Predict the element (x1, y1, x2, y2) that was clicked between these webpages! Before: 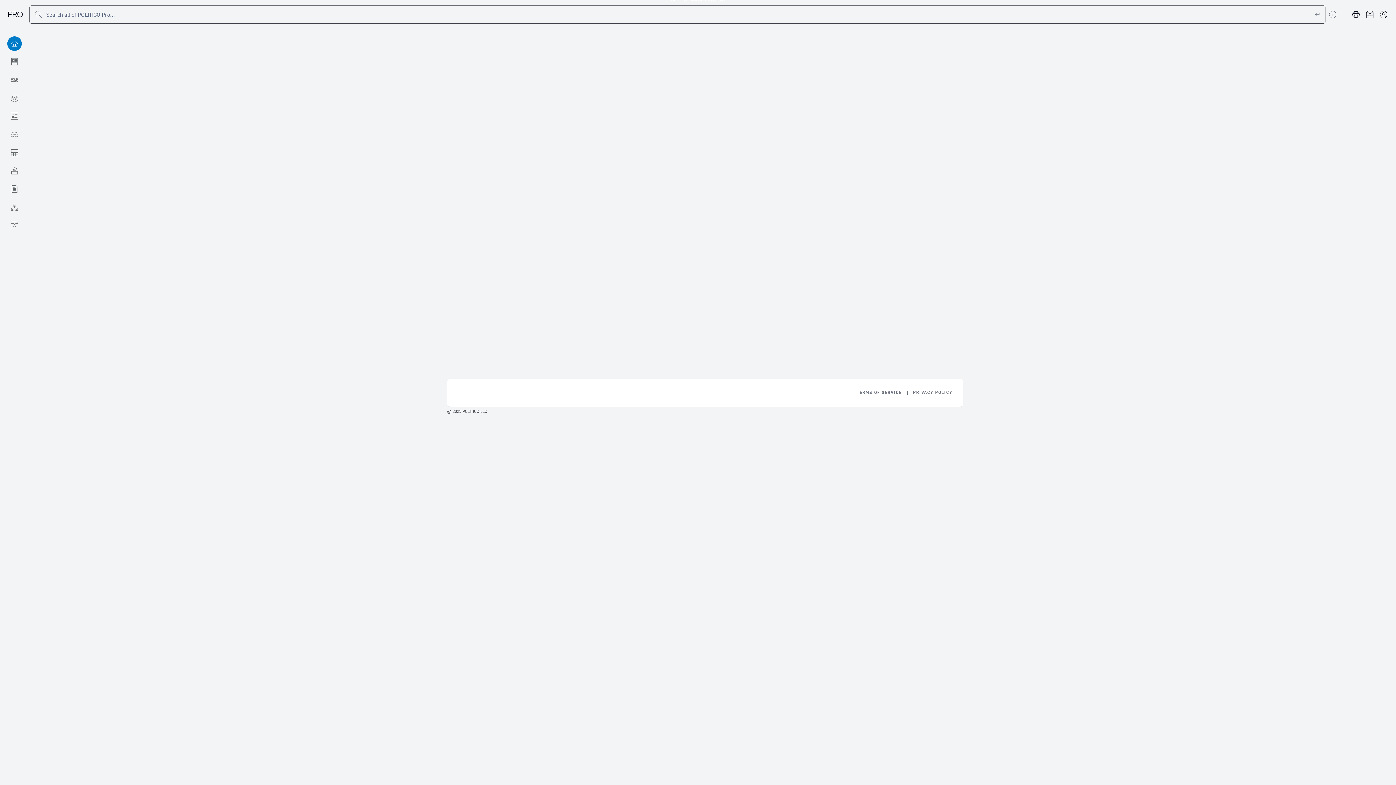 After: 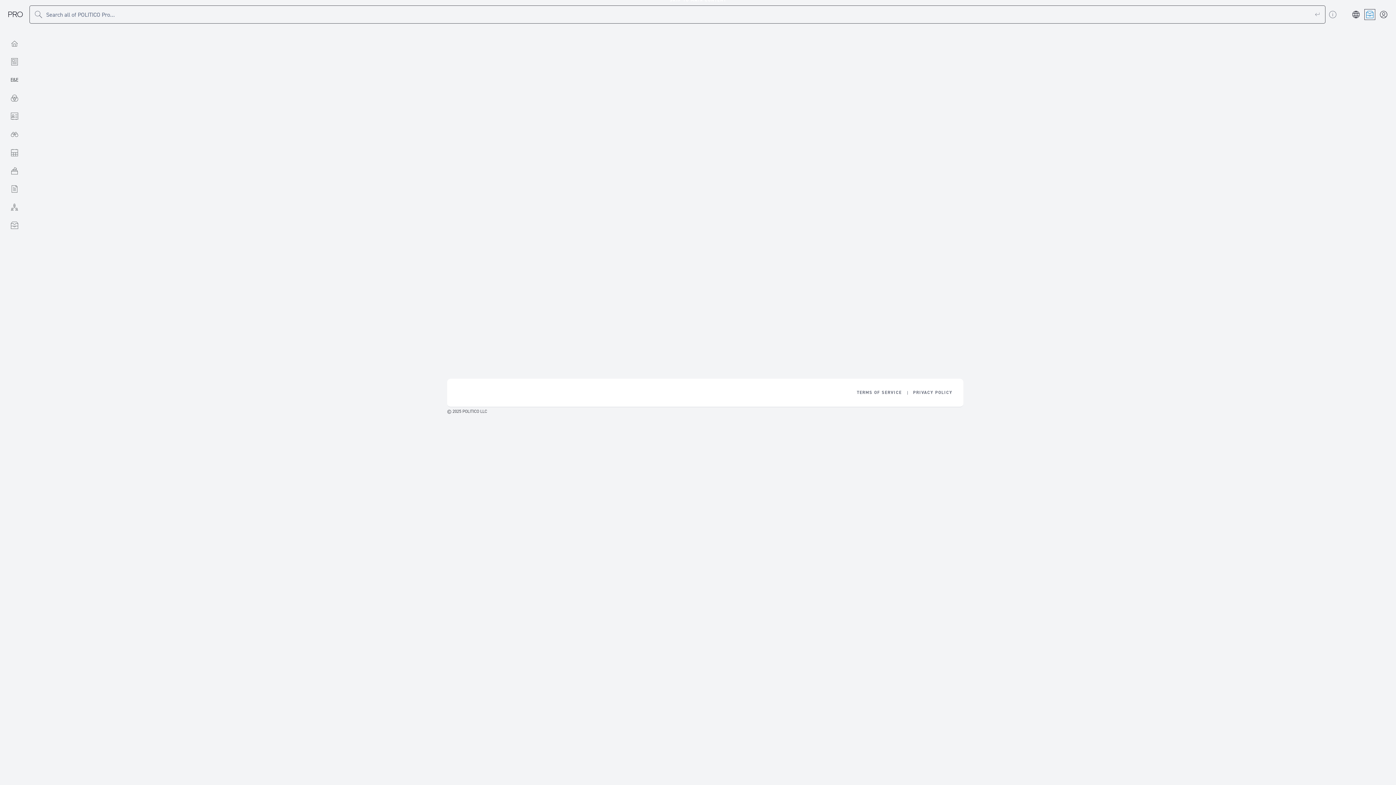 Action: bbox: (1365, 9, 1375, 19) label: projects